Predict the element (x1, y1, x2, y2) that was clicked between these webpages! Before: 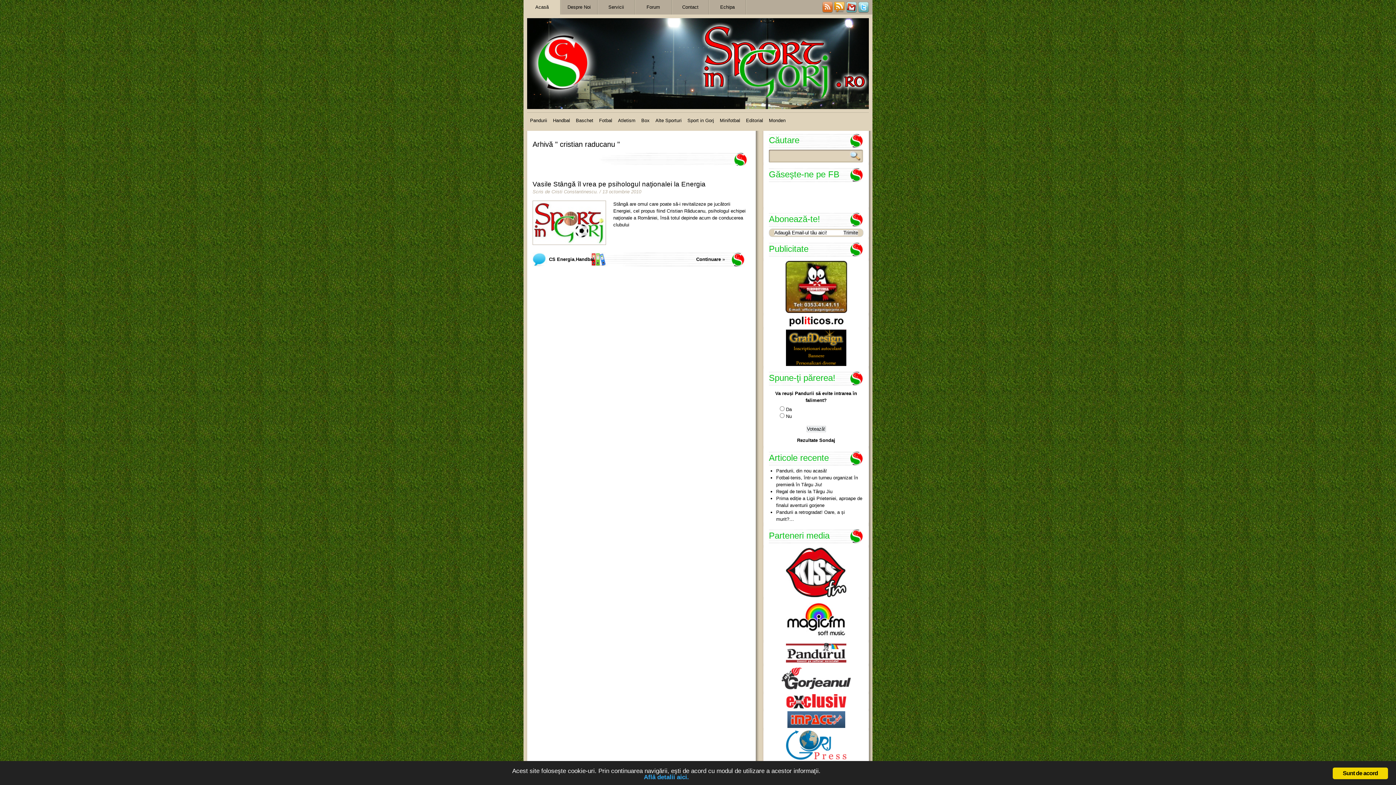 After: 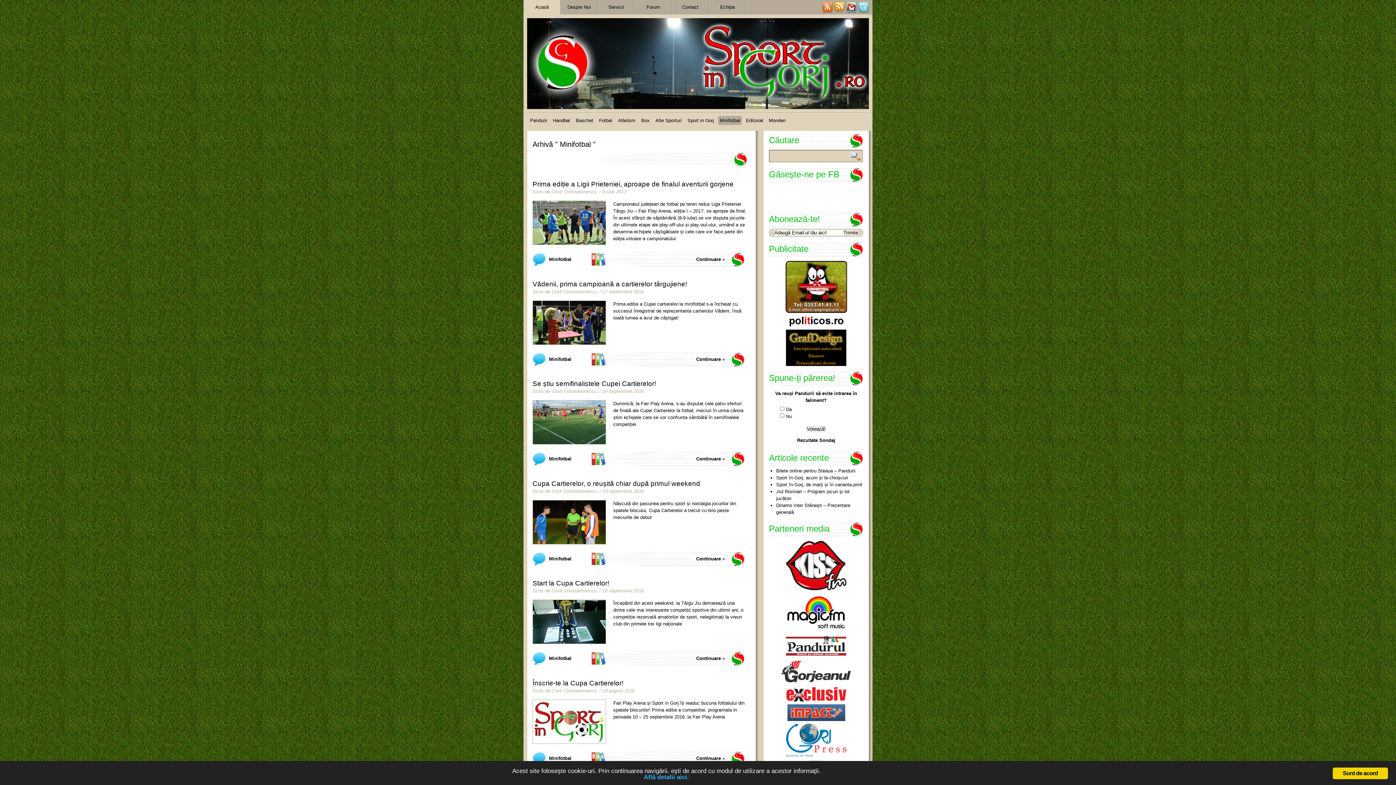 Action: bbox: (718, 116, 742, 125) label: Minifotbal